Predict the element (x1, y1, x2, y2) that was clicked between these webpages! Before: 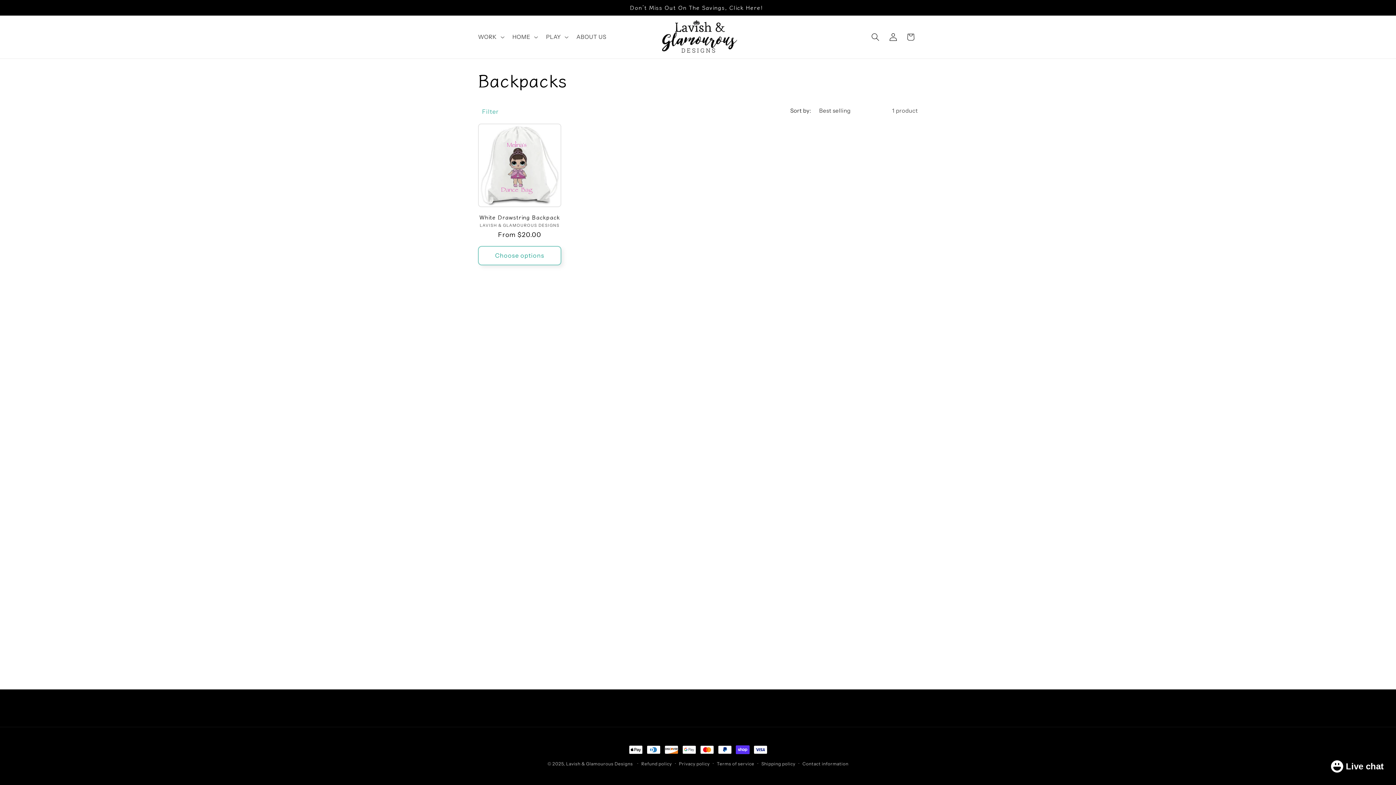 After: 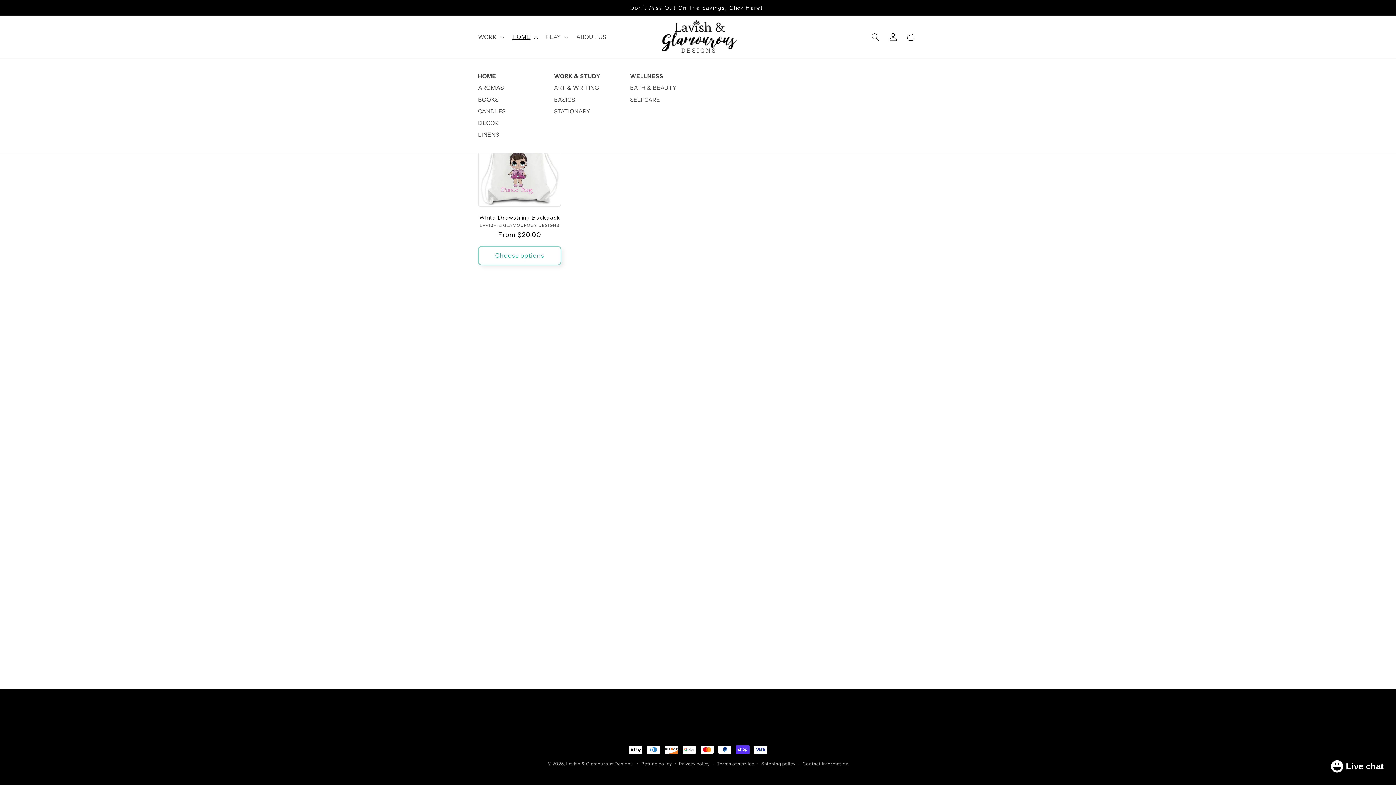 Action: bbox: (507, 28, 541, 45) label: HOME